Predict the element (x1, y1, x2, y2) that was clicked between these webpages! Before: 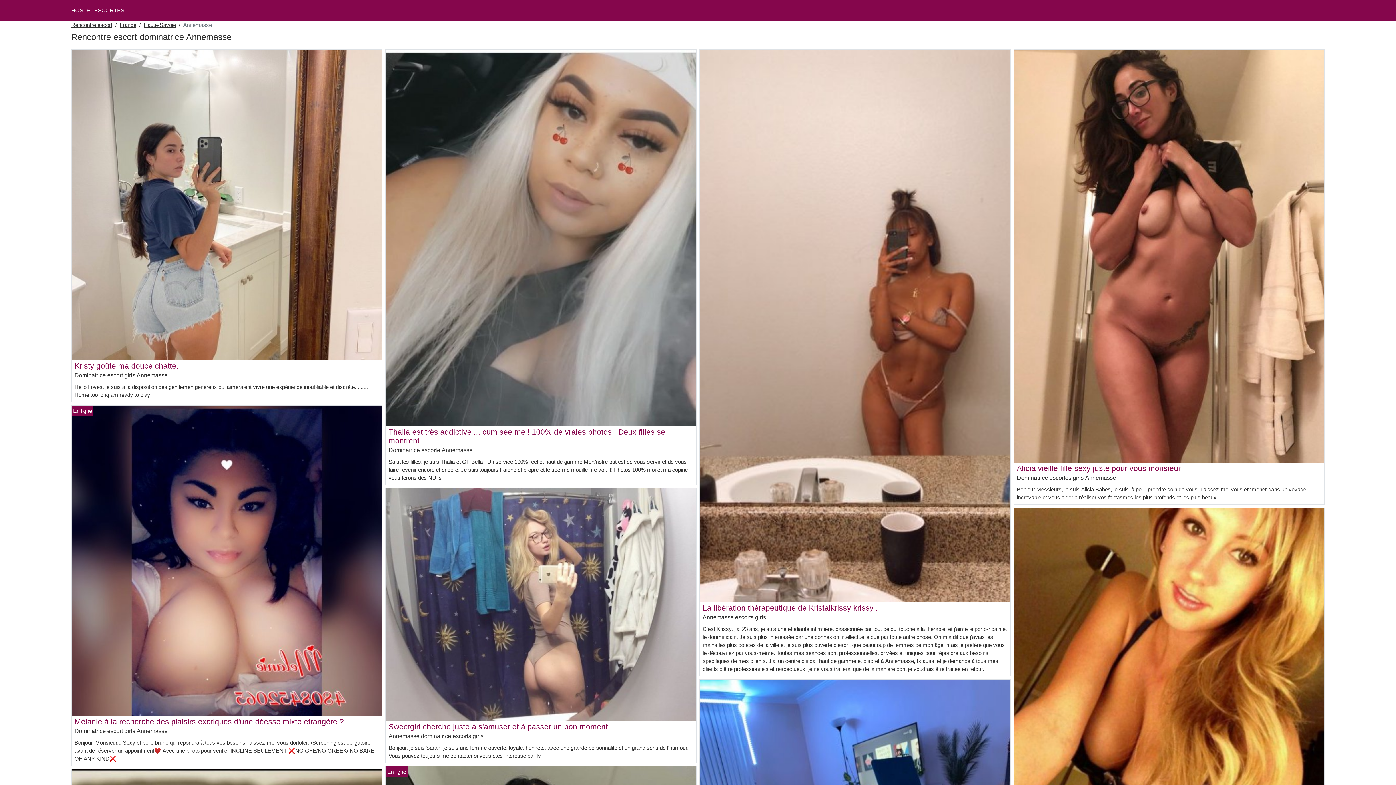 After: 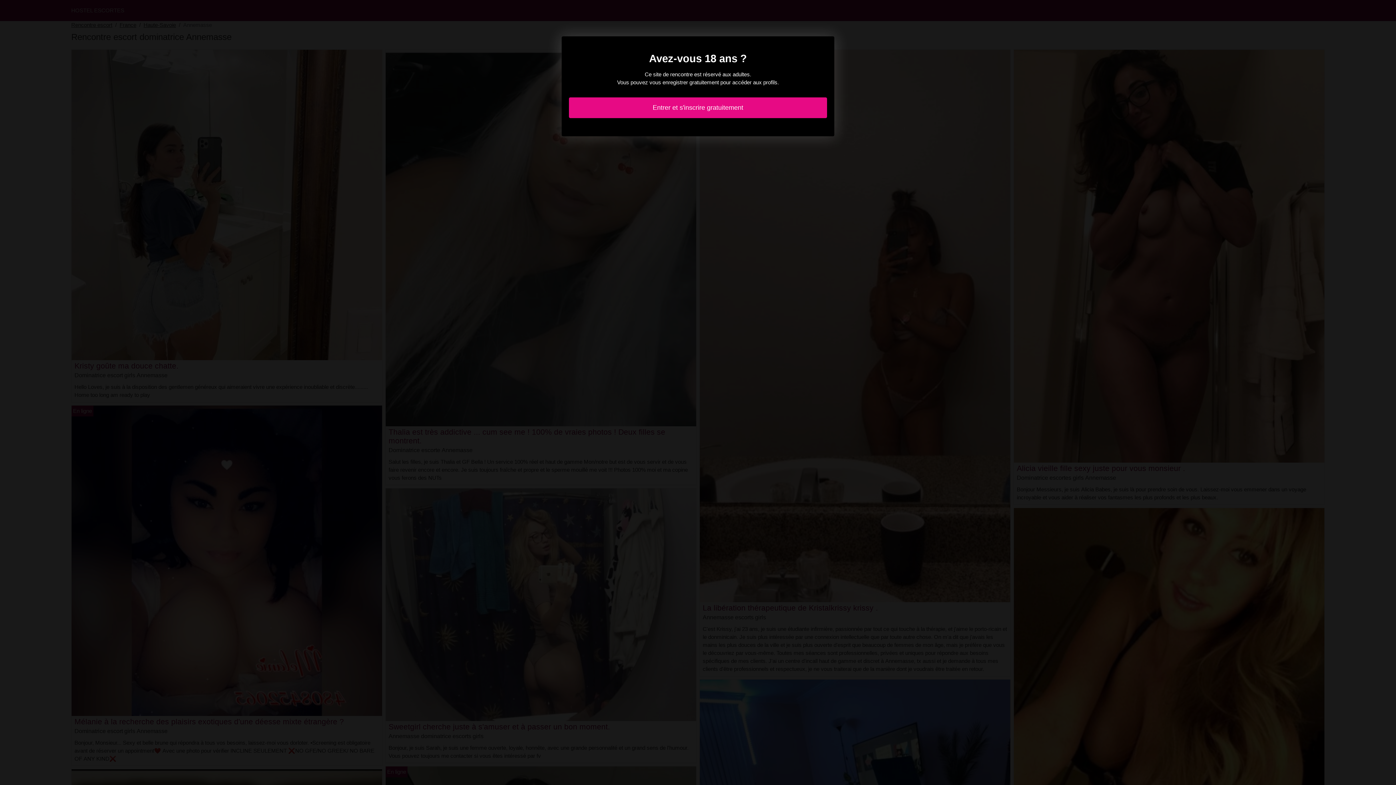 Action: bbox: (1014, 252, 1324, 258)